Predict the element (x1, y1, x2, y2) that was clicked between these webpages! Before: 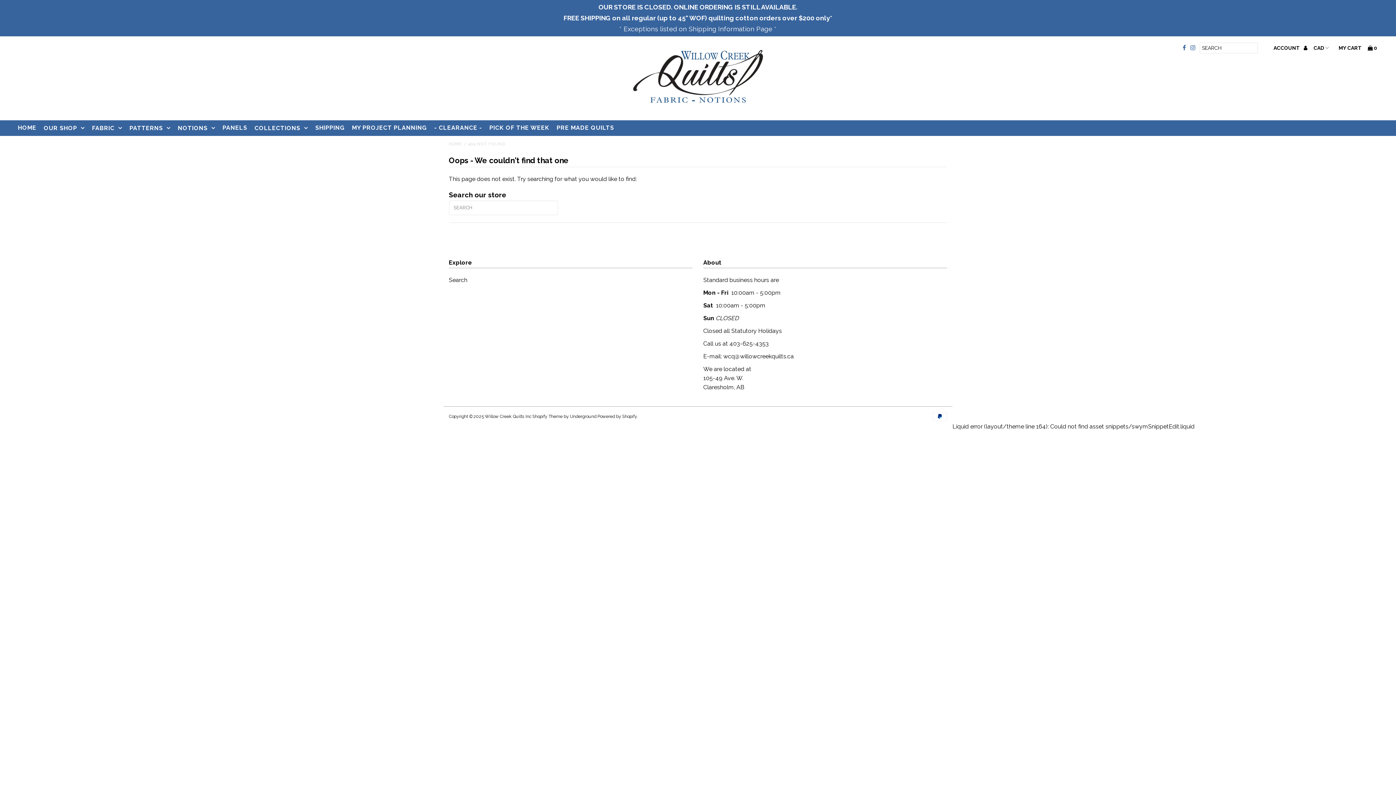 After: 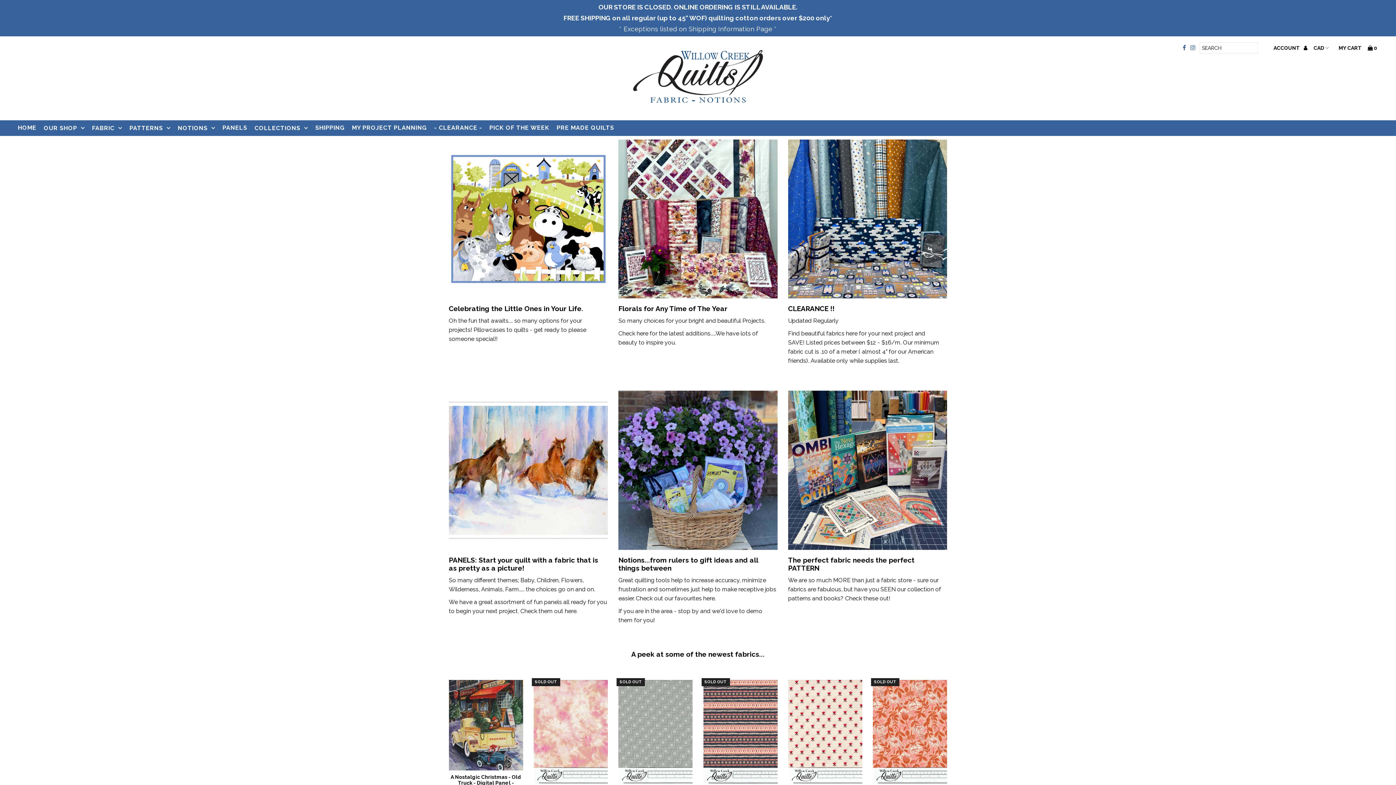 Action: bbox: (484, 414, 531, 419) label: Willow Creek Quilts Inc